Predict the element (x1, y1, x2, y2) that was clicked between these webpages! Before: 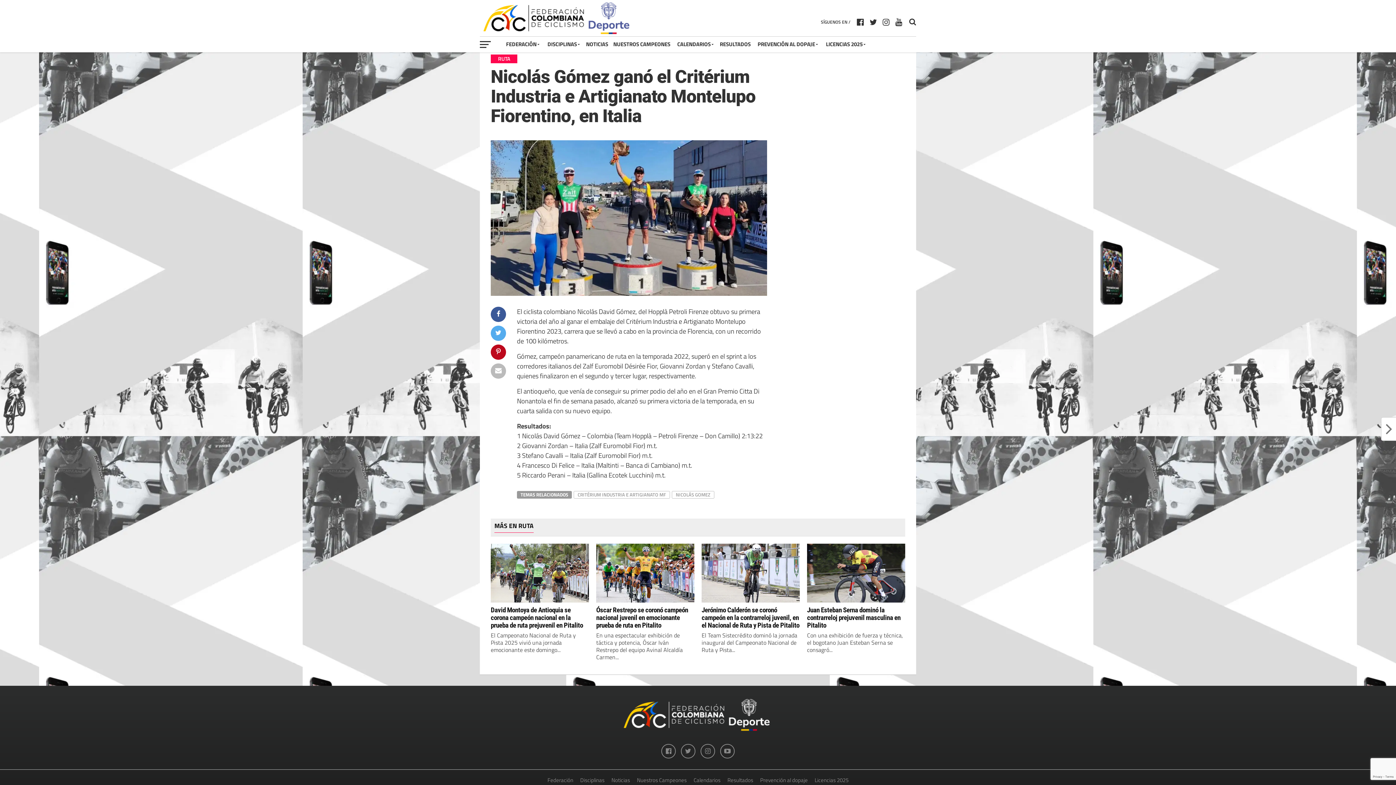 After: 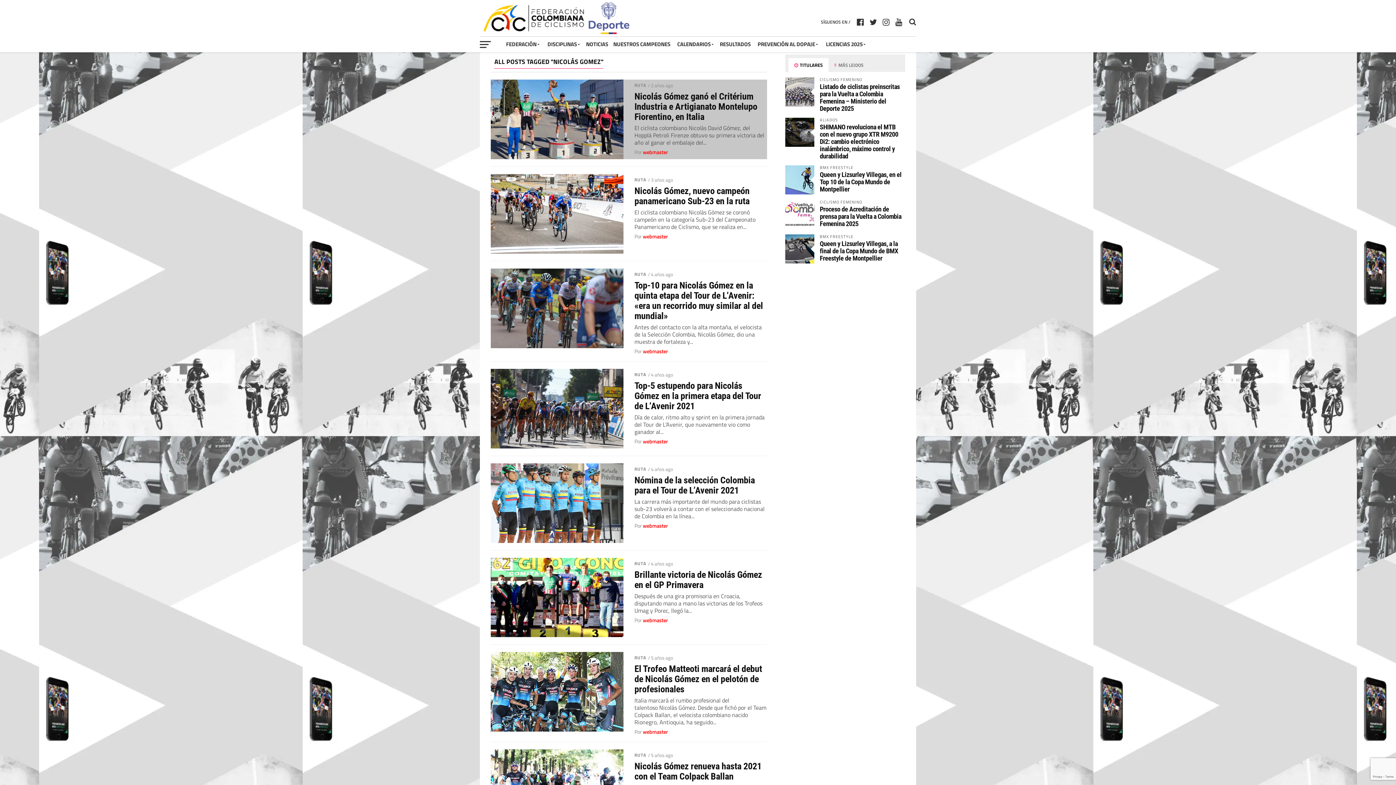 Action: label: NICOLÁS GOMEZ bbox: (672, 491, 714, 498)